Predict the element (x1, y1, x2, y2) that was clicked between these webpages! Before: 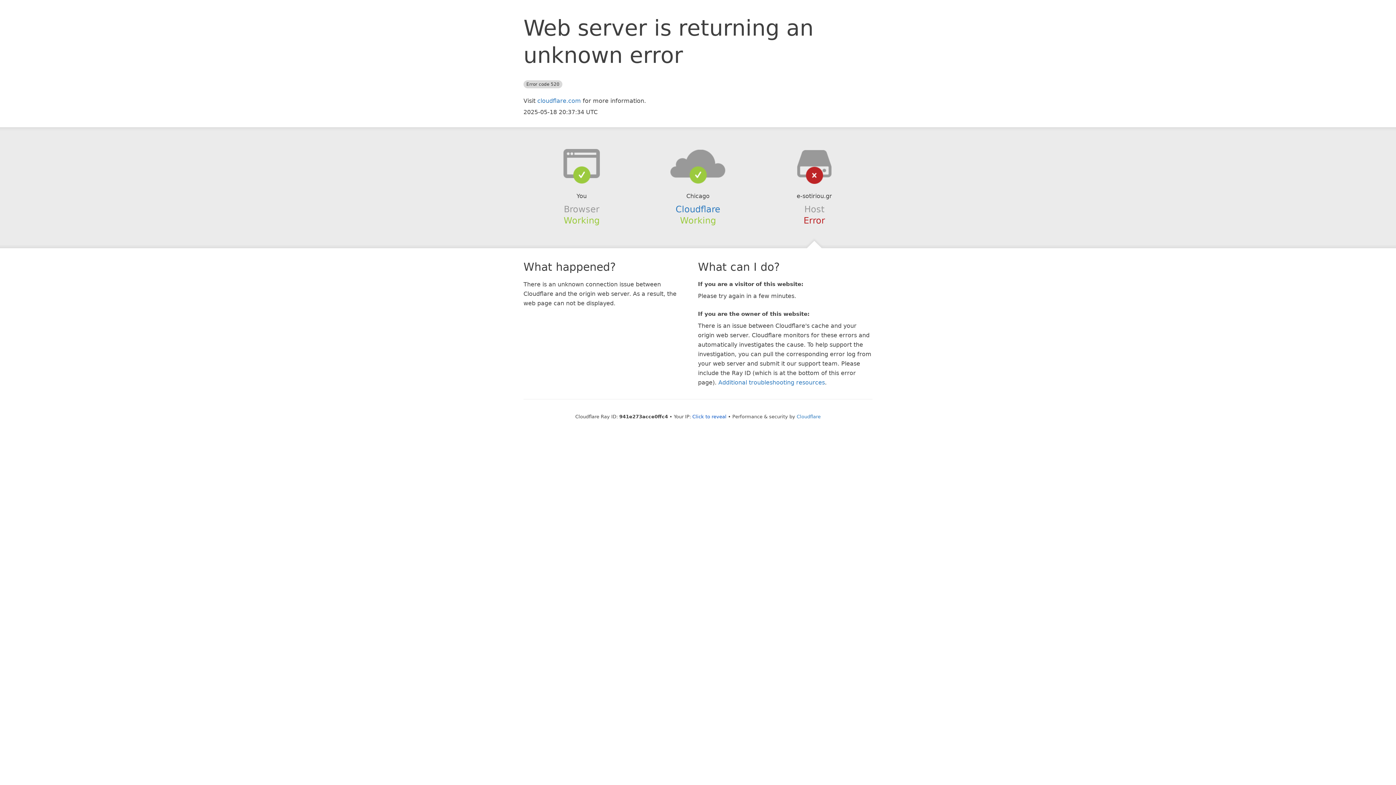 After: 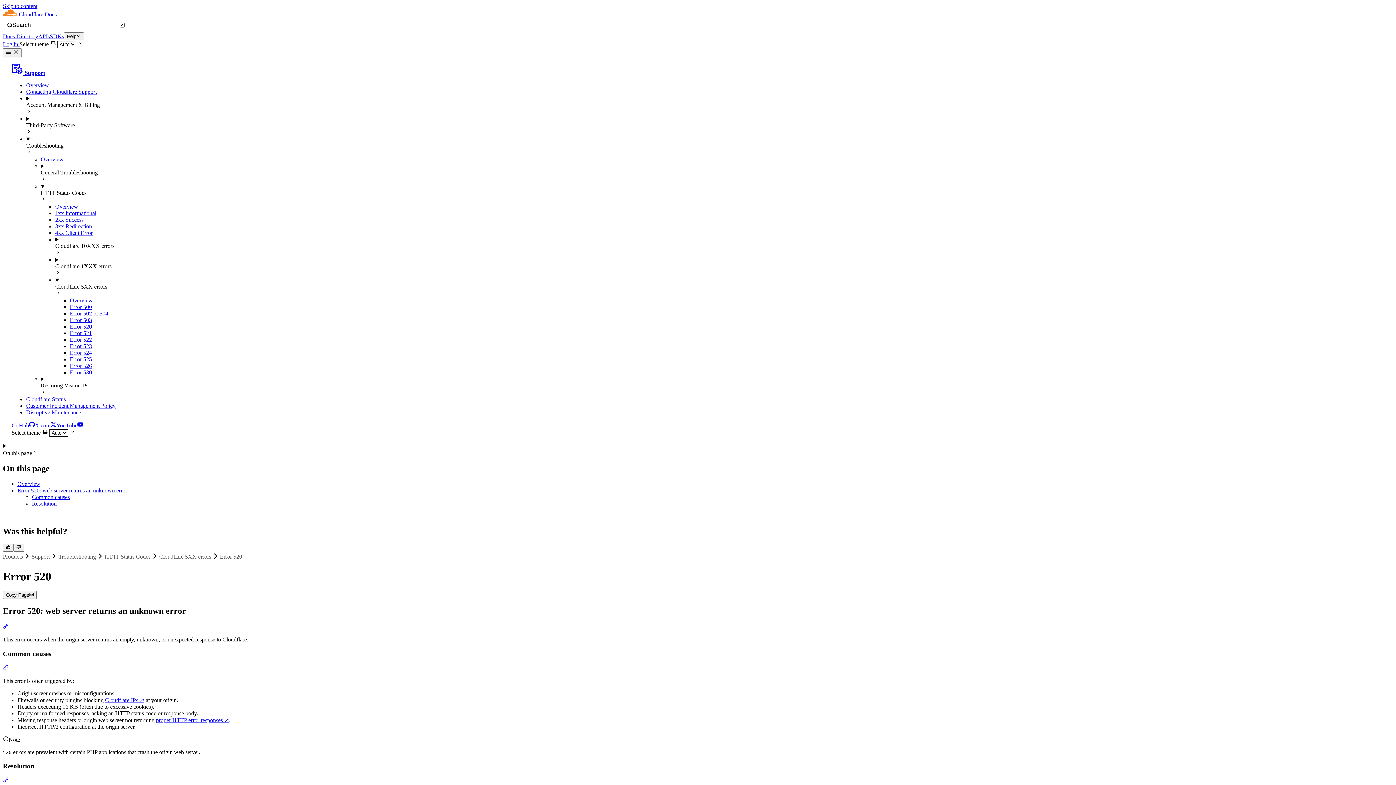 Action: label: Additional troubleshooting resources bbox: (718, 379, 825, 386)